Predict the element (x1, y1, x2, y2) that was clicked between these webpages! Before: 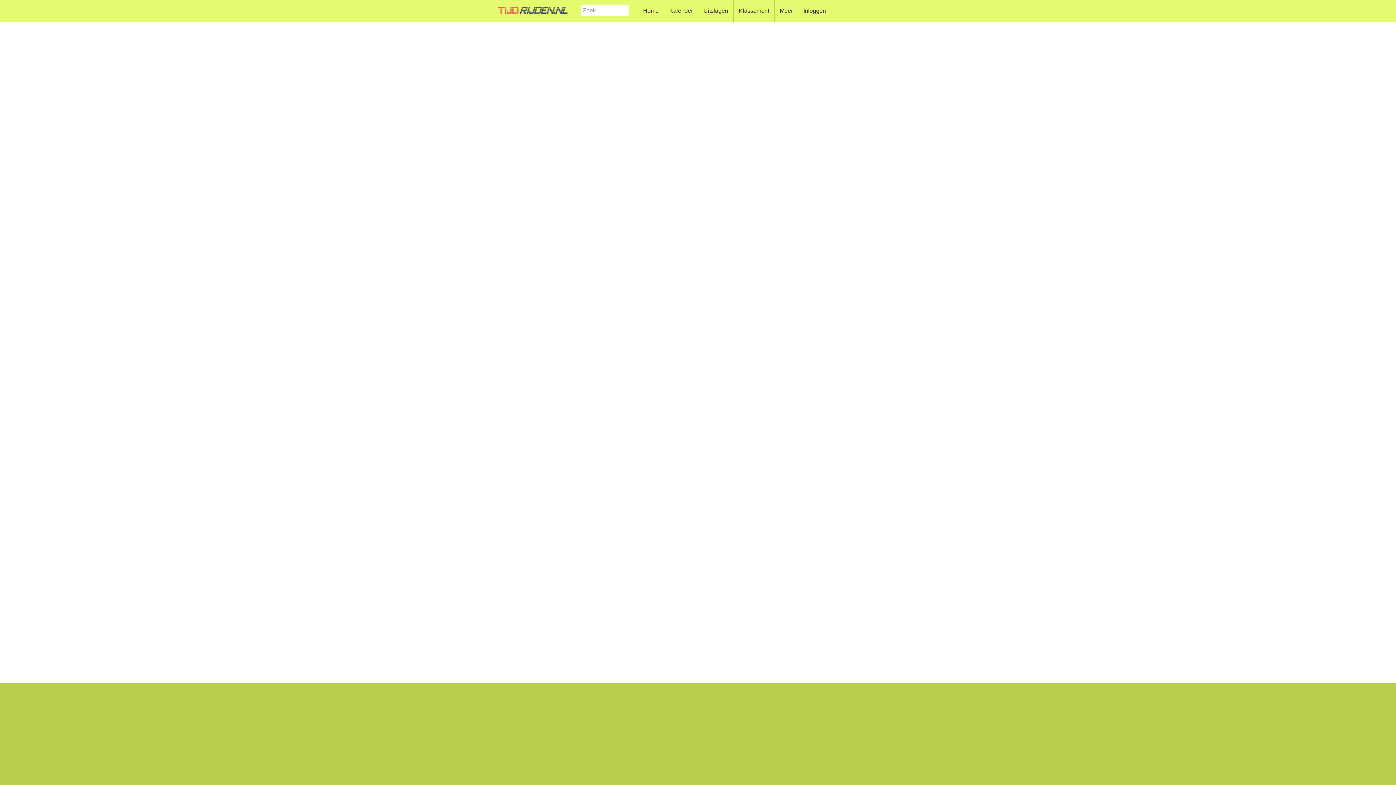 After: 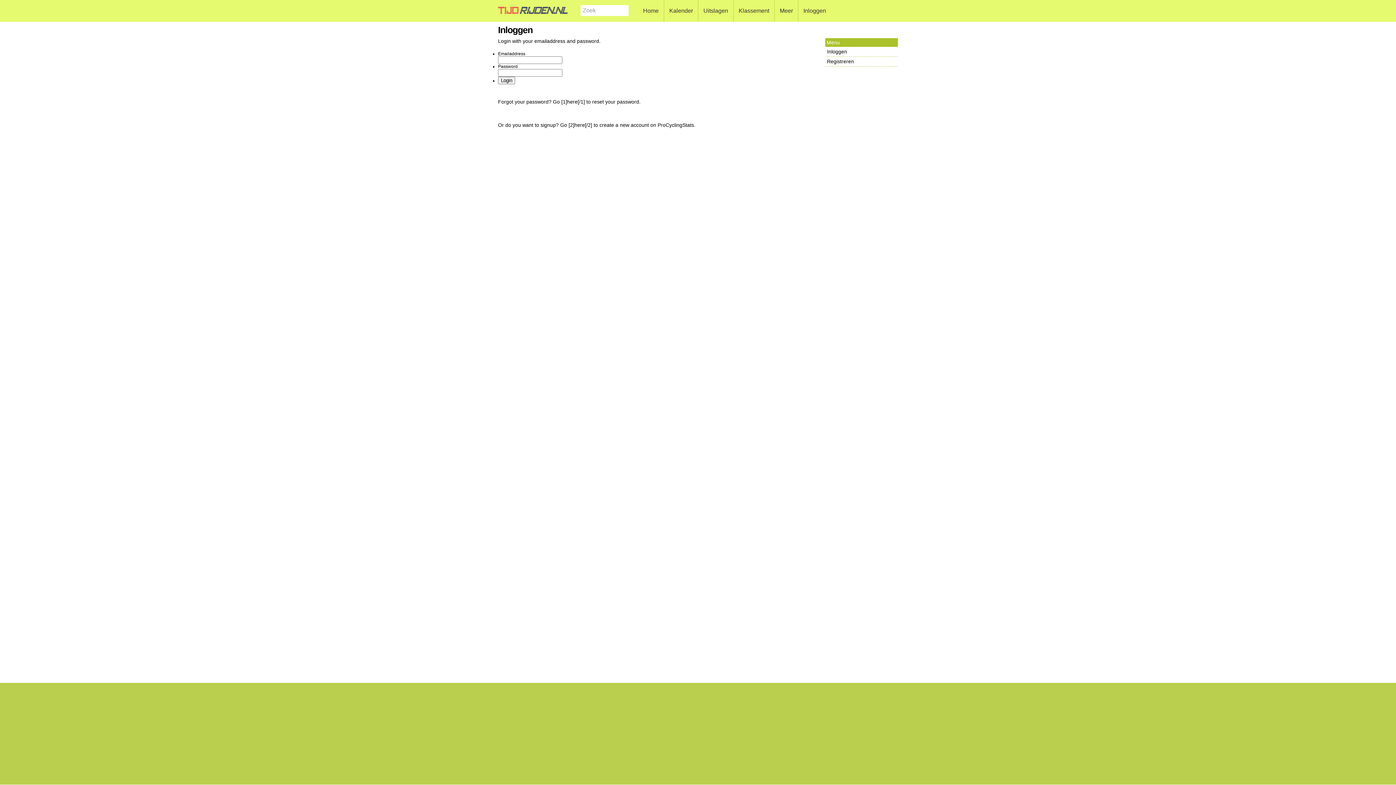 Action: bbox: (798, 0, 831, 21) label: Inloggen